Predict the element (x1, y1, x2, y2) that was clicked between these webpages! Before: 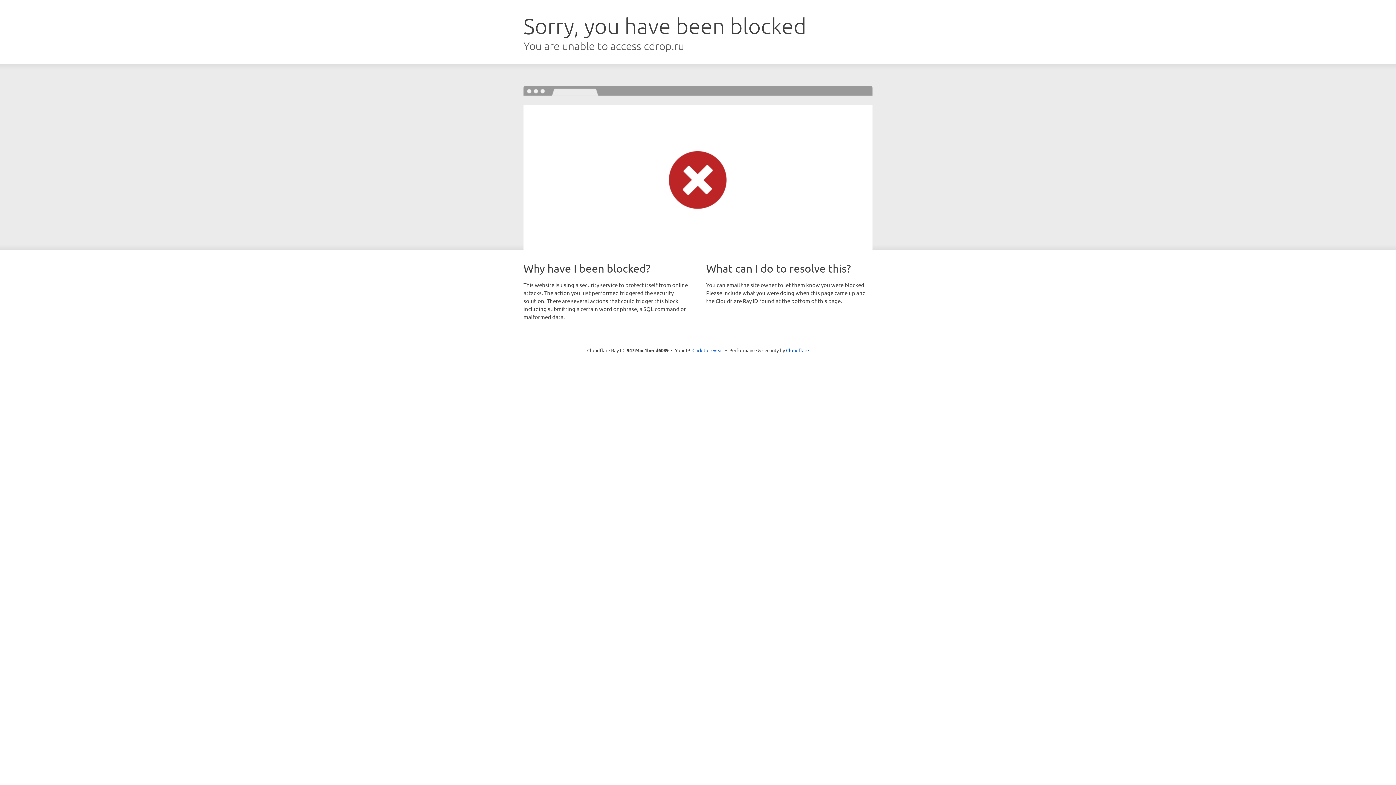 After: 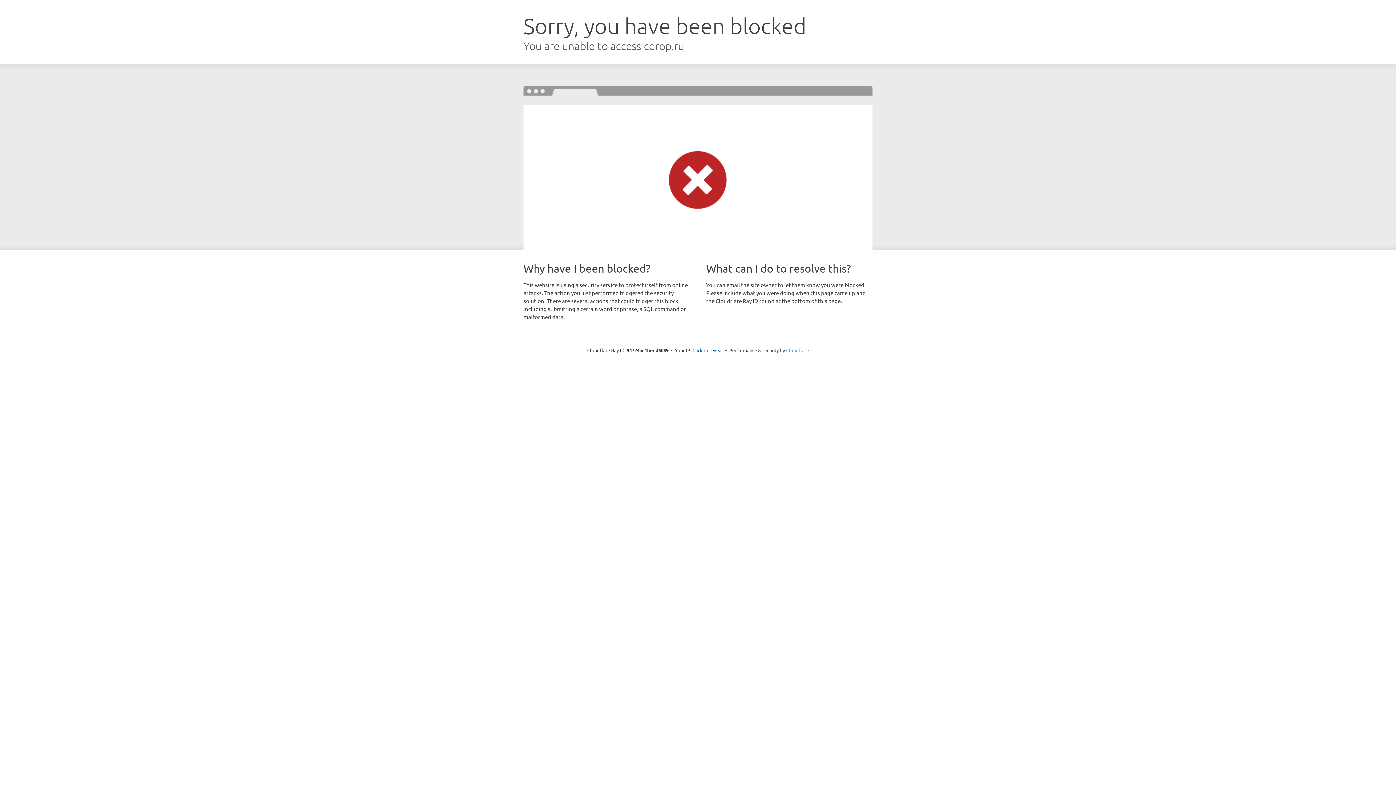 Action: label: Cloudflare bbox: (786, 347, 809, 353)